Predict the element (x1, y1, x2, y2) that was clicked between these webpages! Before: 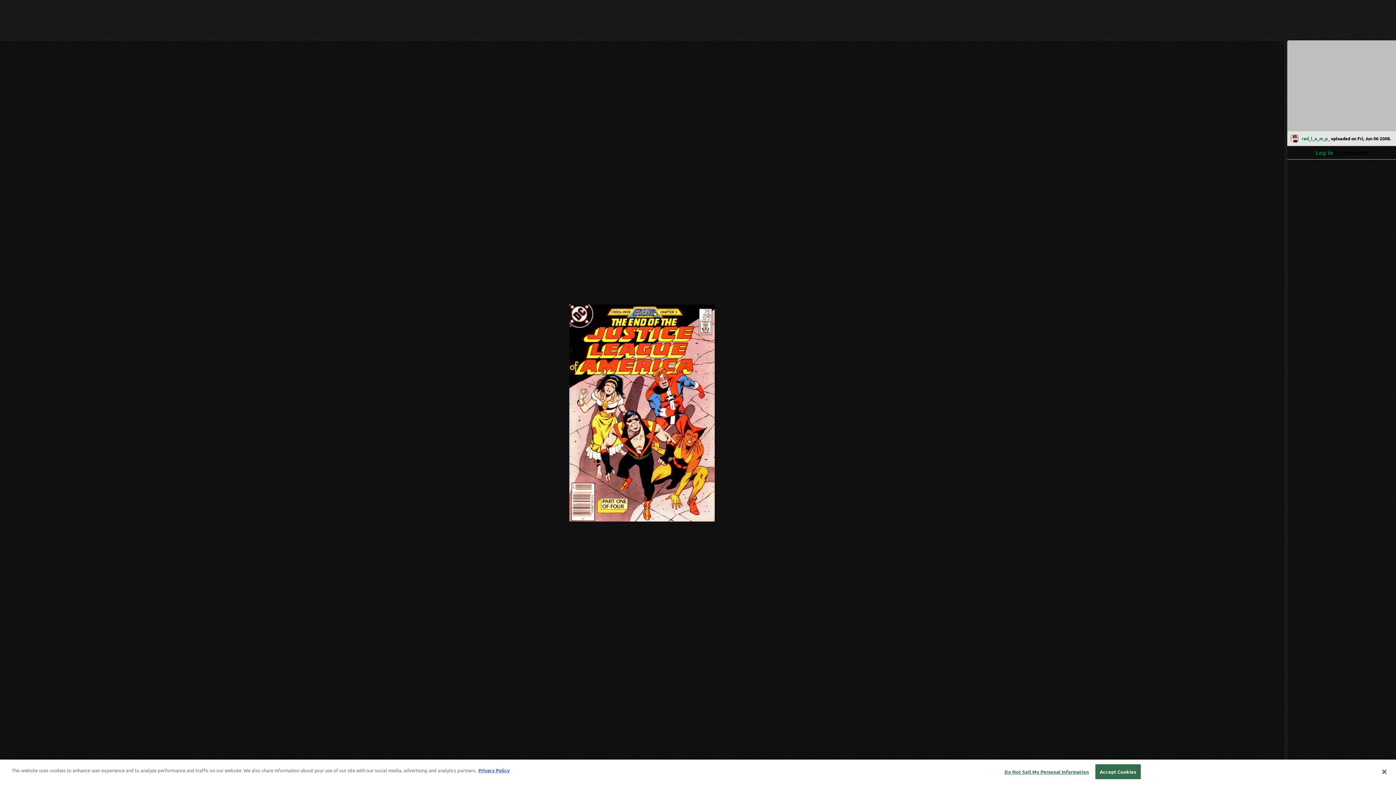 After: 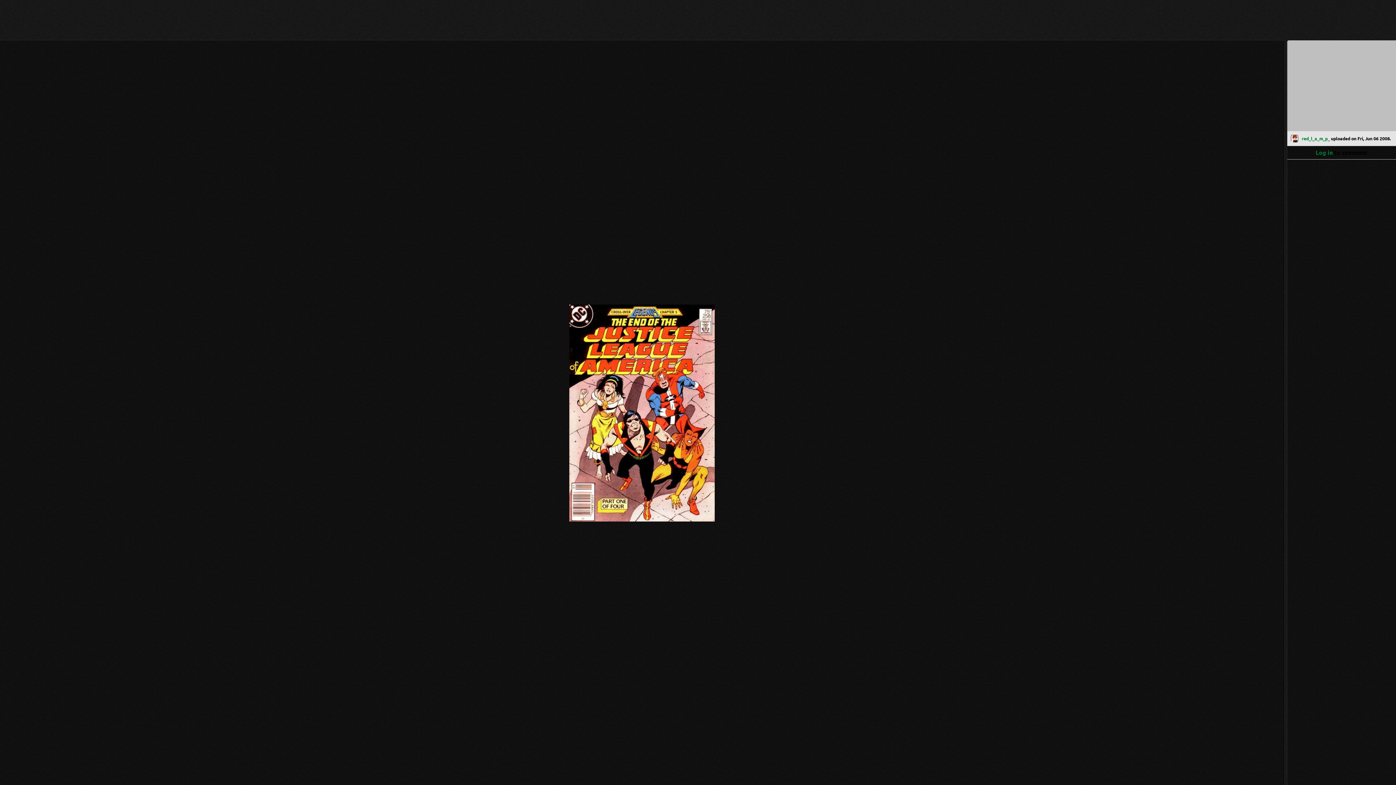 Action: bbox: (1376, 764, 1392, 780) label: Close